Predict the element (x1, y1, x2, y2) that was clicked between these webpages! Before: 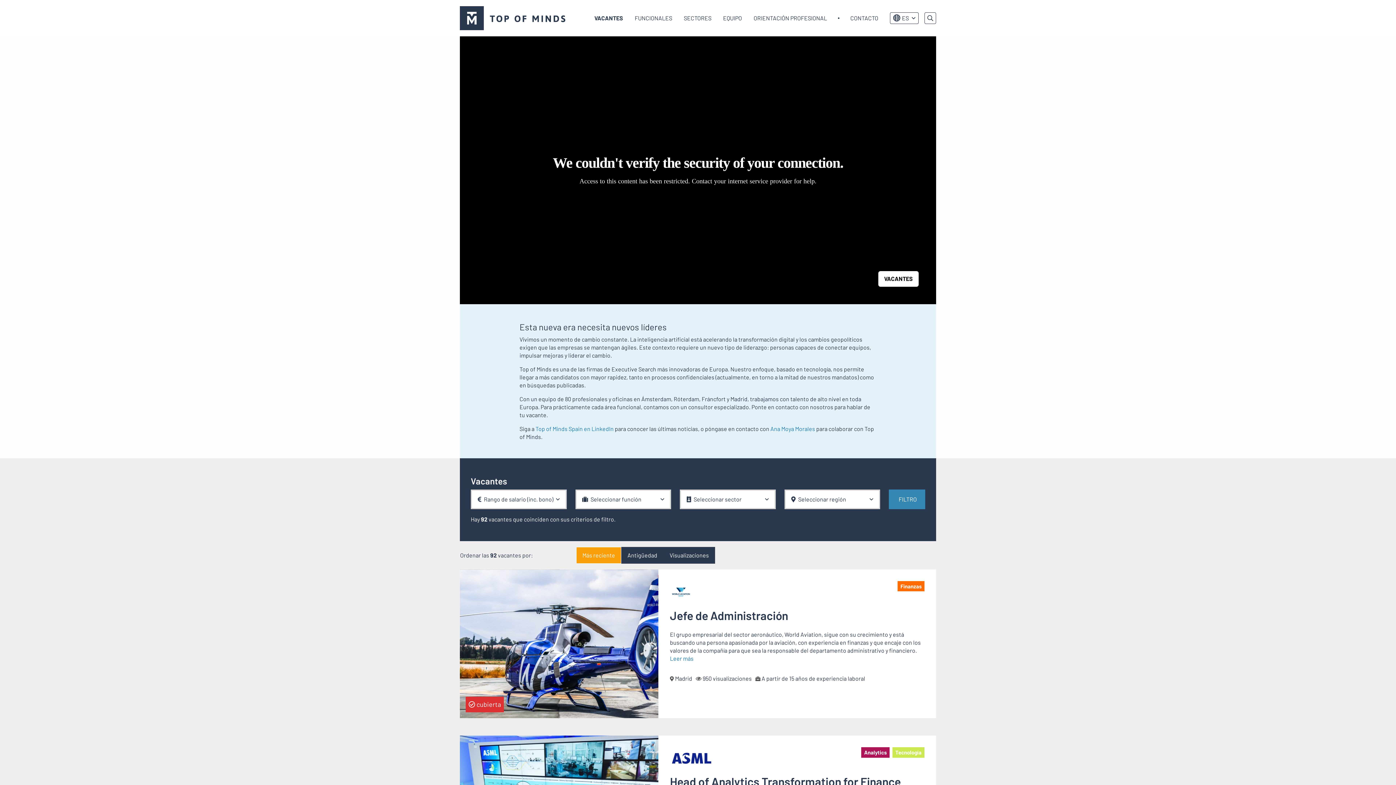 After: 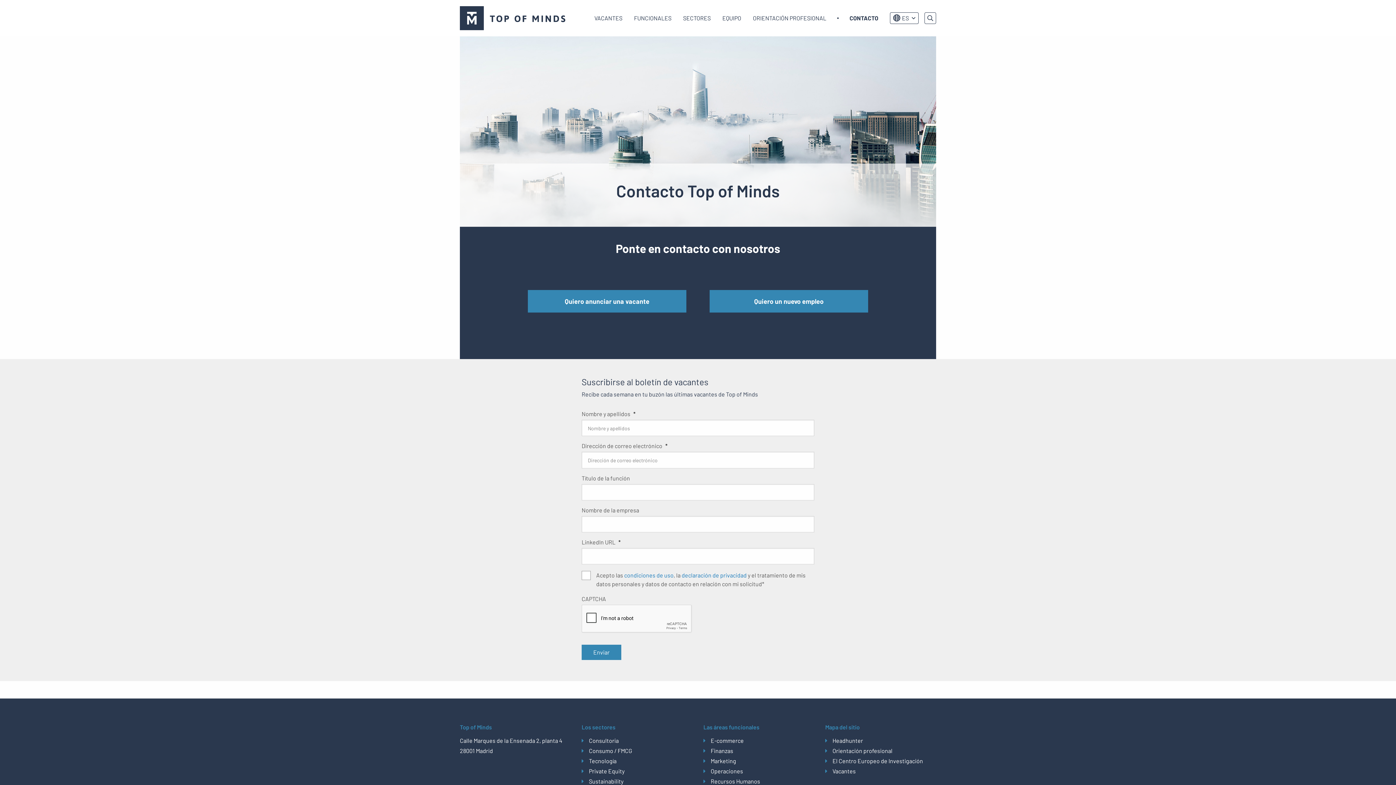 Action: label: CONTACTO bbox: (838, 0, 884, 36)